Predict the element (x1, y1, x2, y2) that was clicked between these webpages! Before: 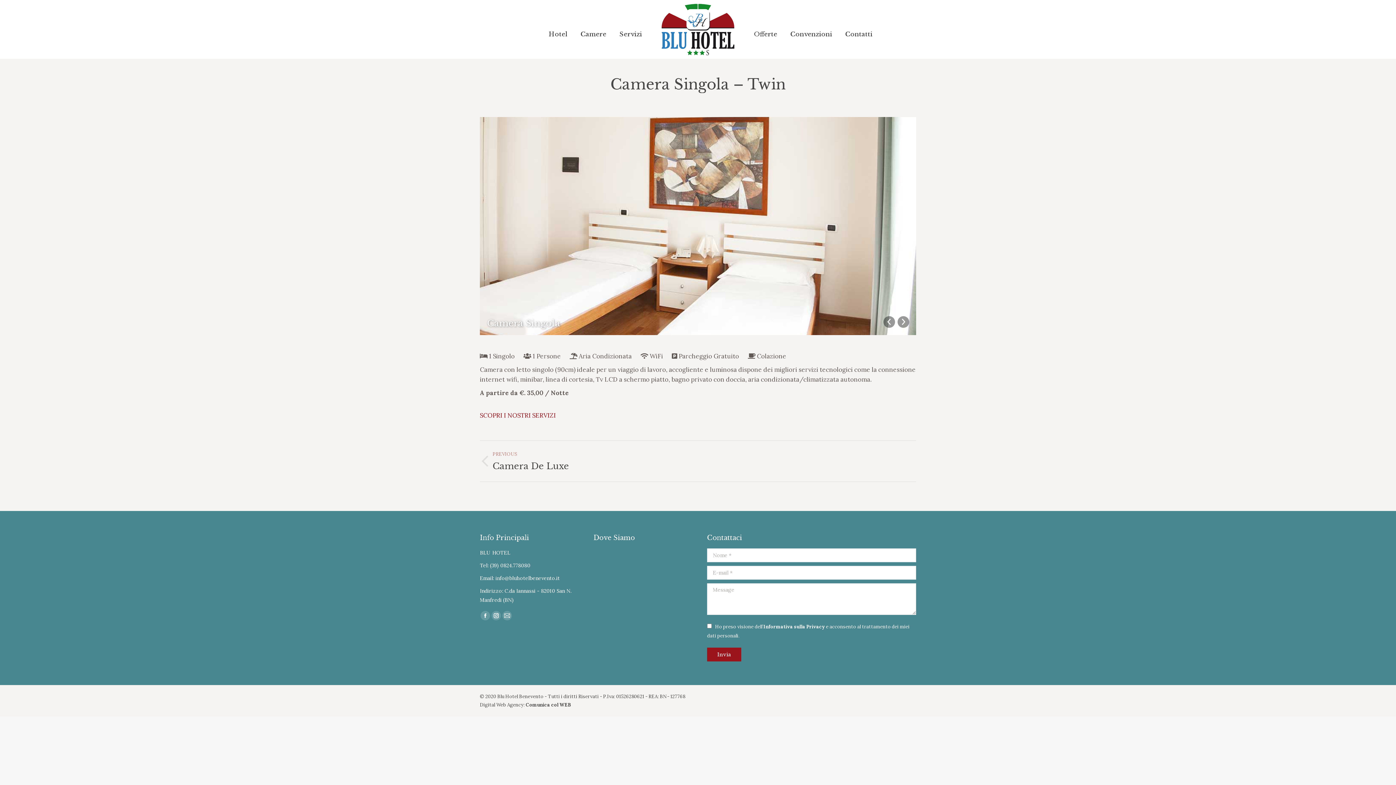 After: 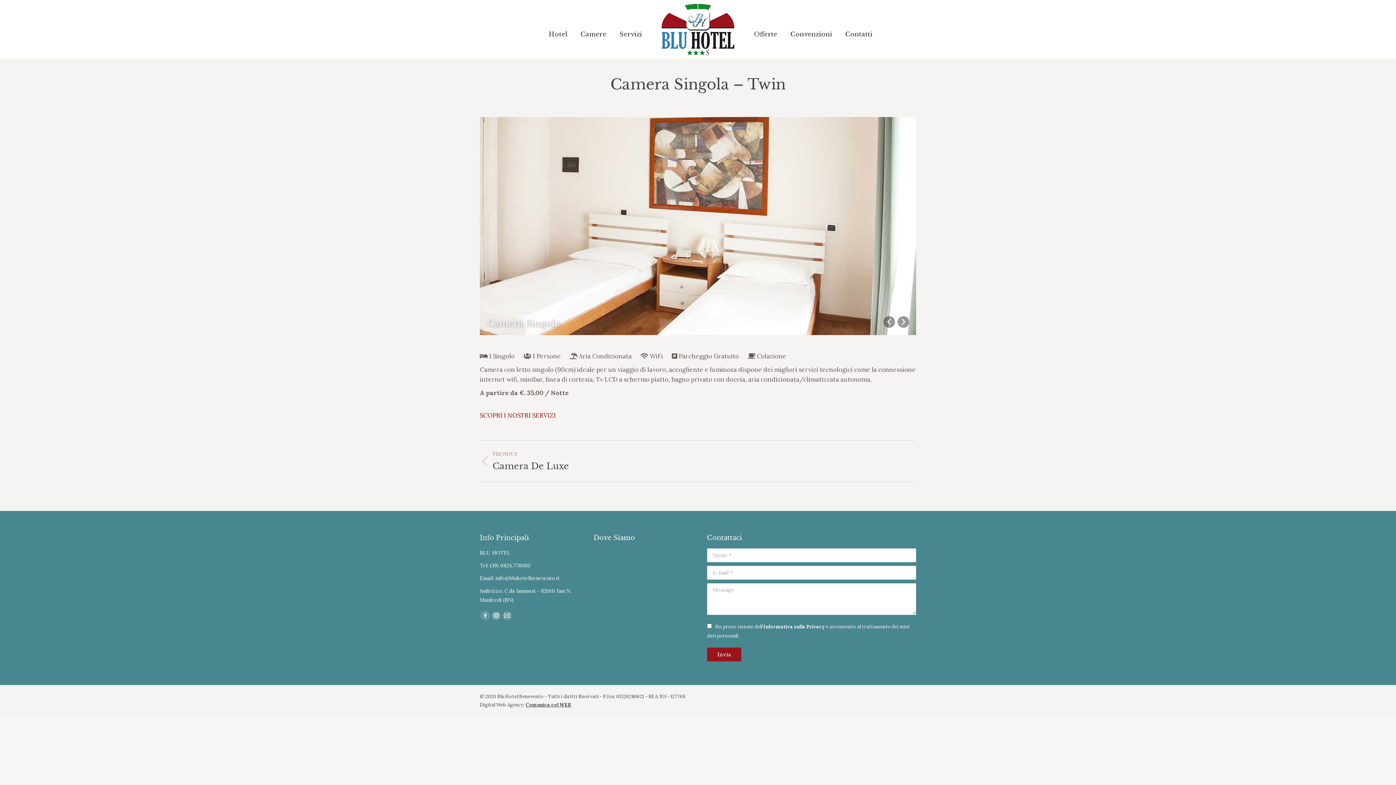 Action: label: Comunica col WEB bbox: (525, 702, 571, 708)